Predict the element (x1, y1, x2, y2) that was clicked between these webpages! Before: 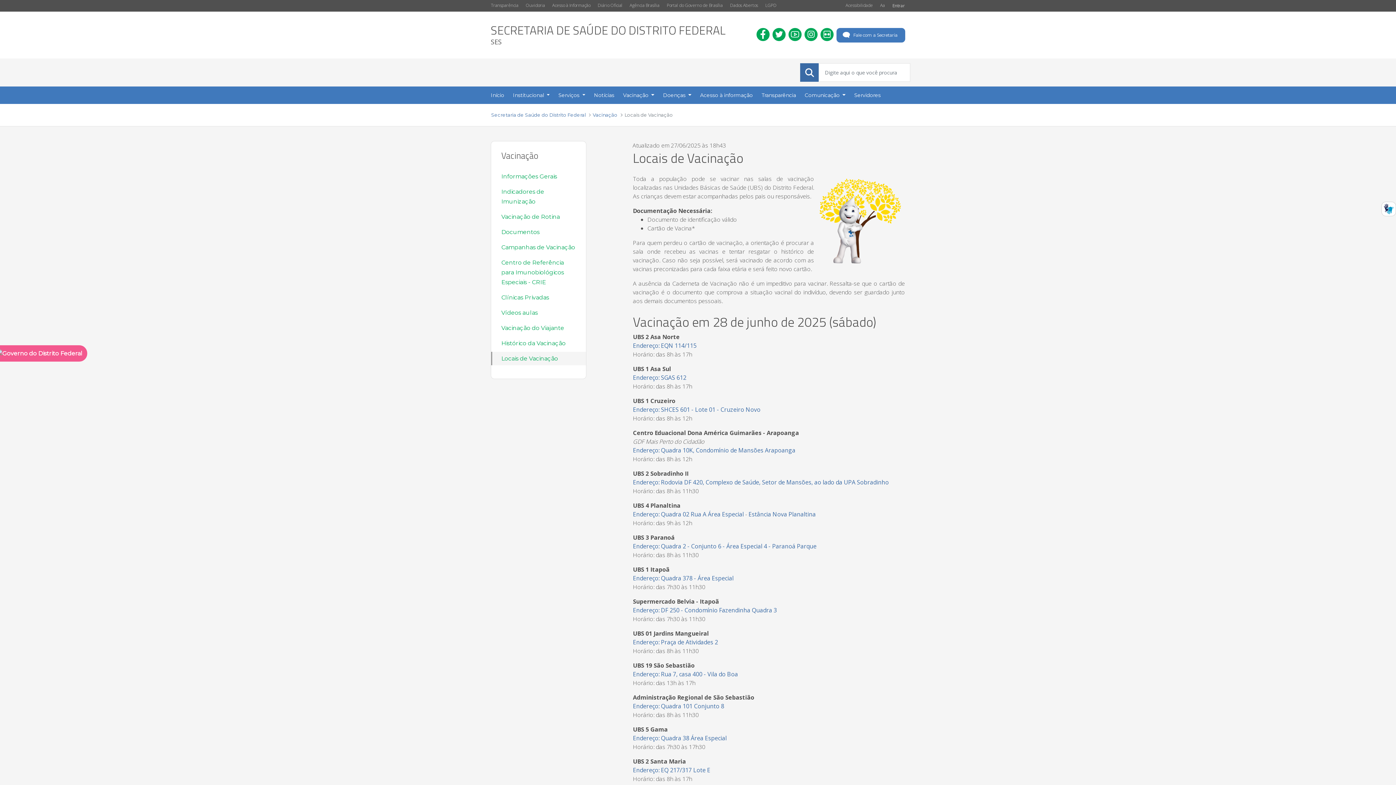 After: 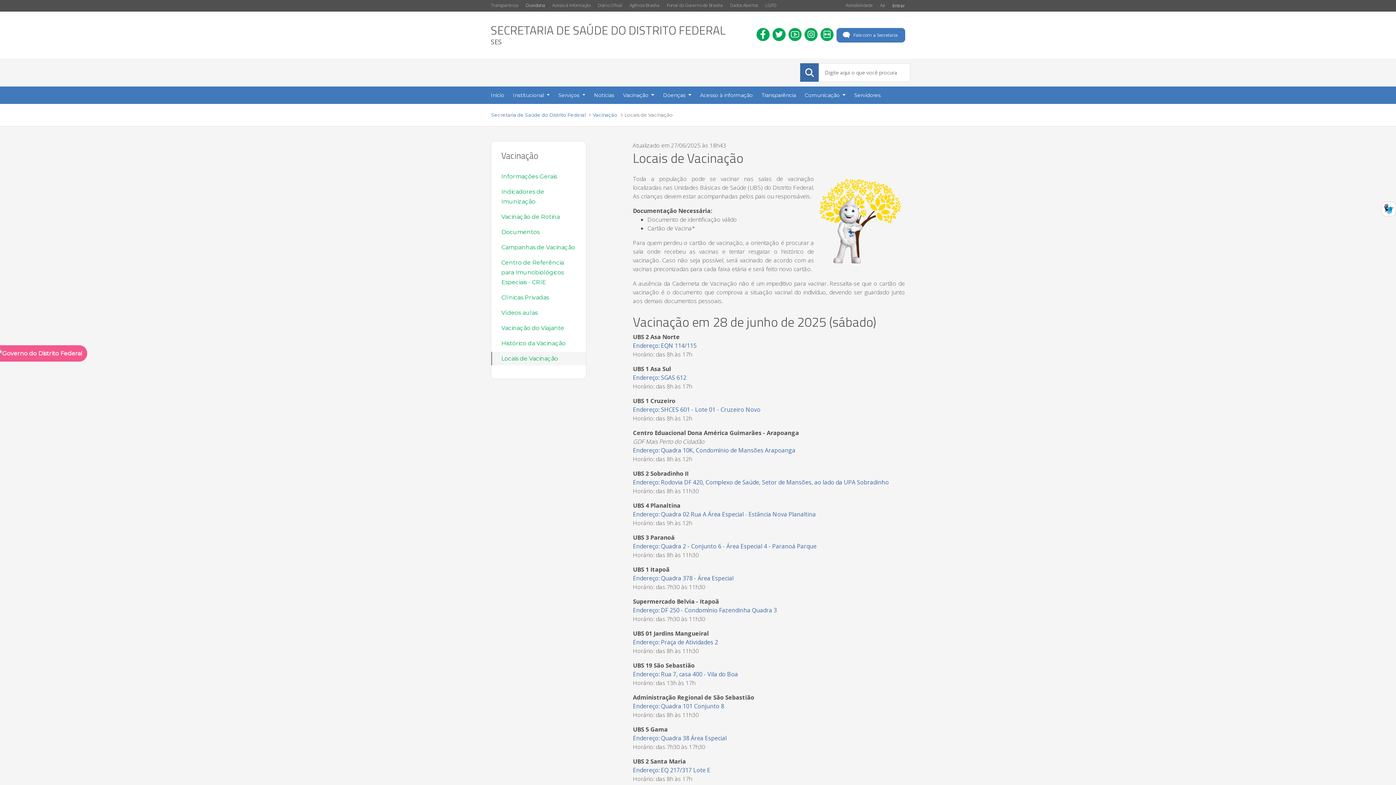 Action: label: Ouvidoria bbox: (522, 0, 548, 10)